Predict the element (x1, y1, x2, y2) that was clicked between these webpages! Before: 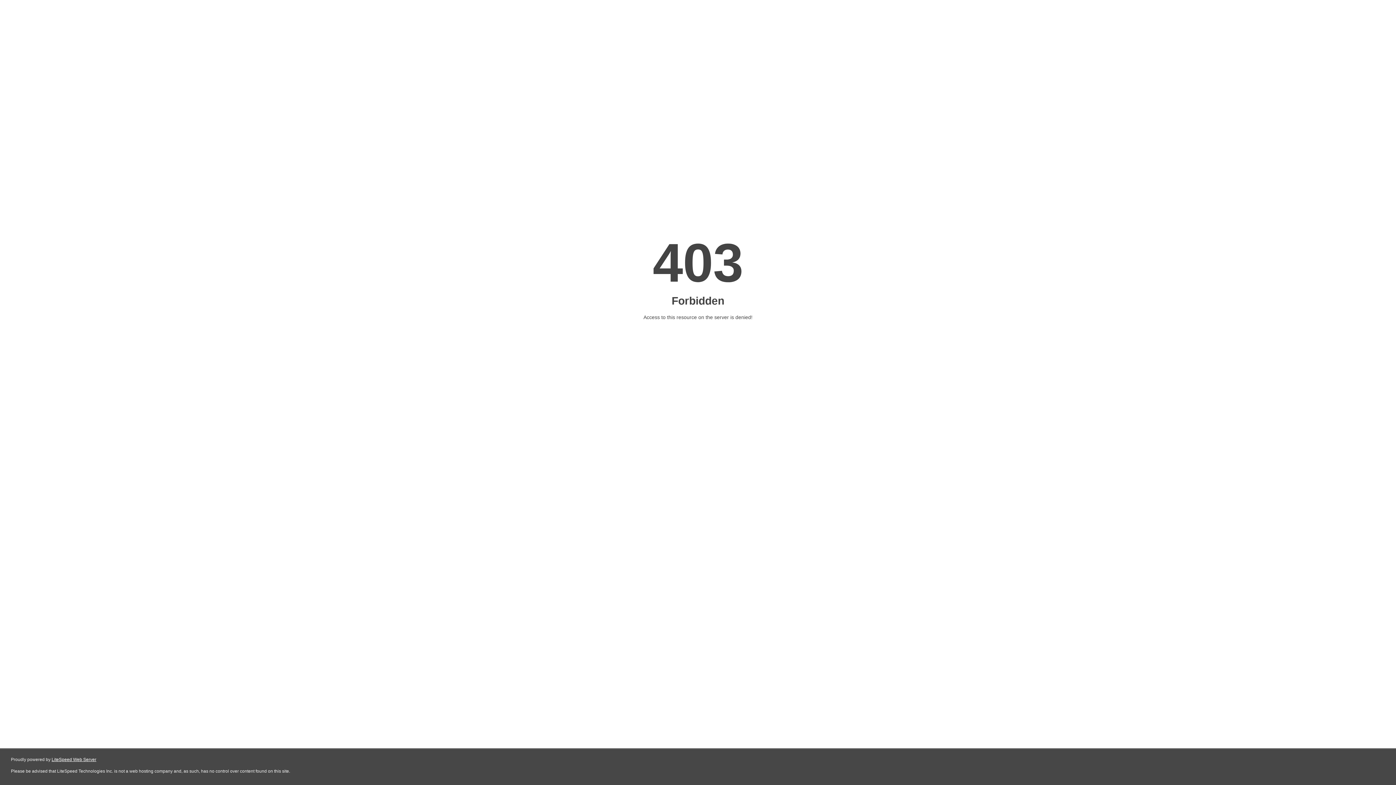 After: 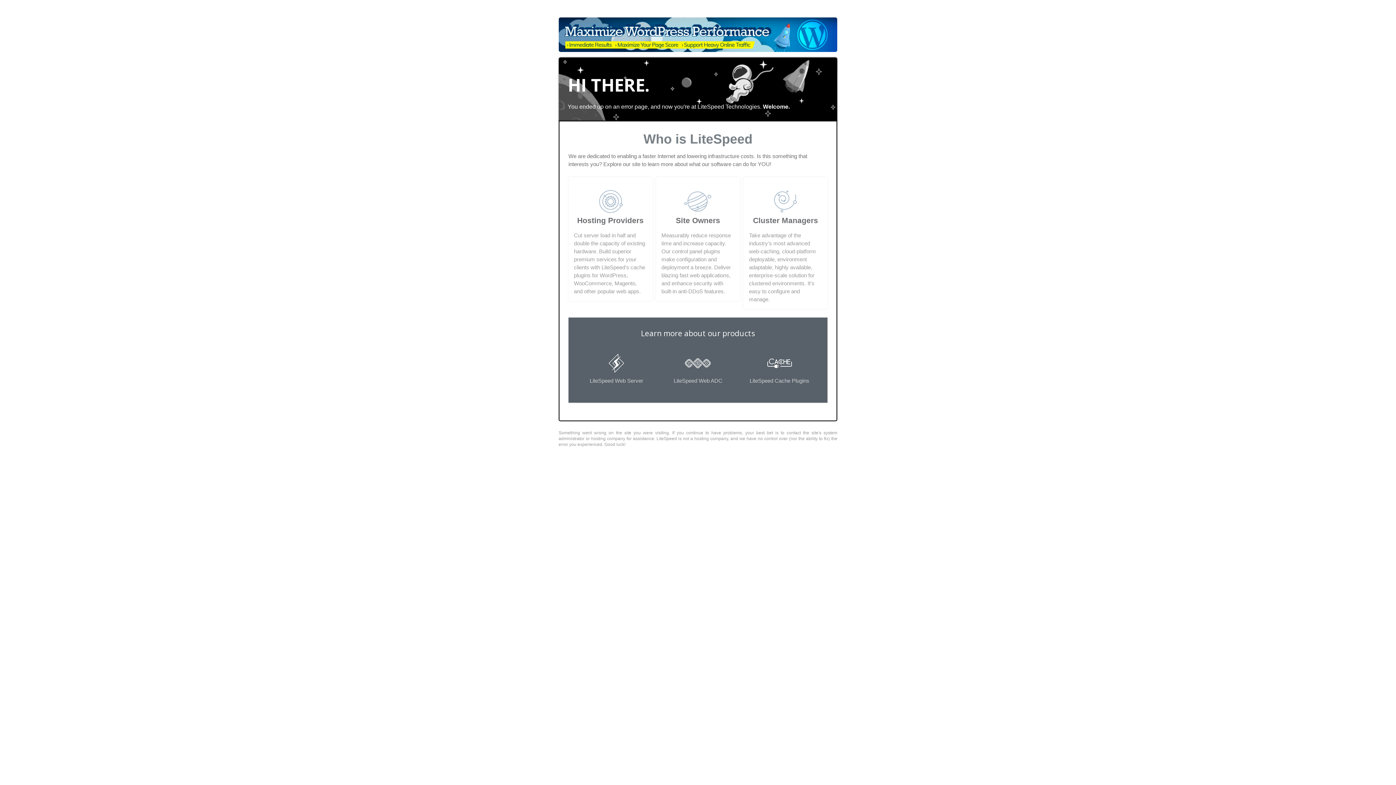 Action: label: LiteSpeed Web Server bbox: (51, 757, 96, 762)